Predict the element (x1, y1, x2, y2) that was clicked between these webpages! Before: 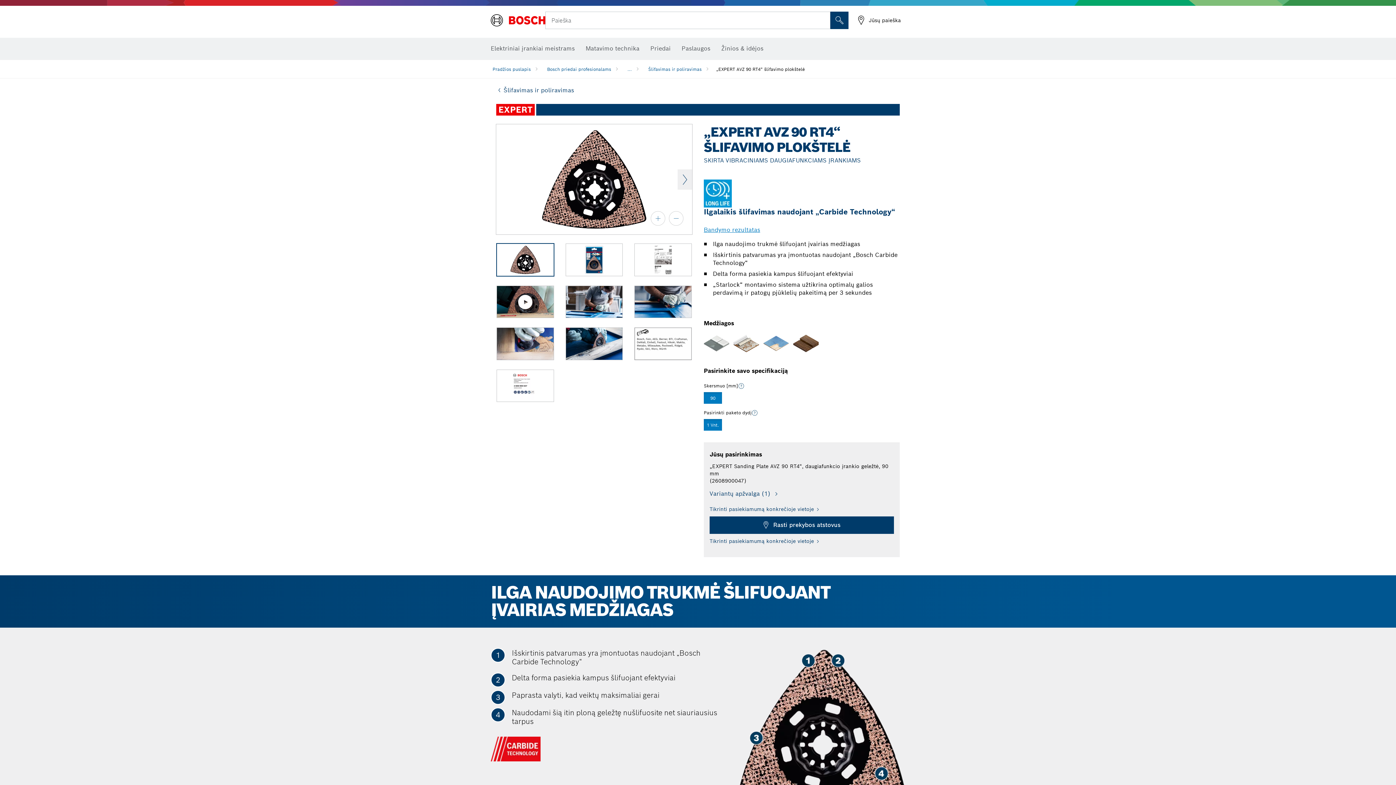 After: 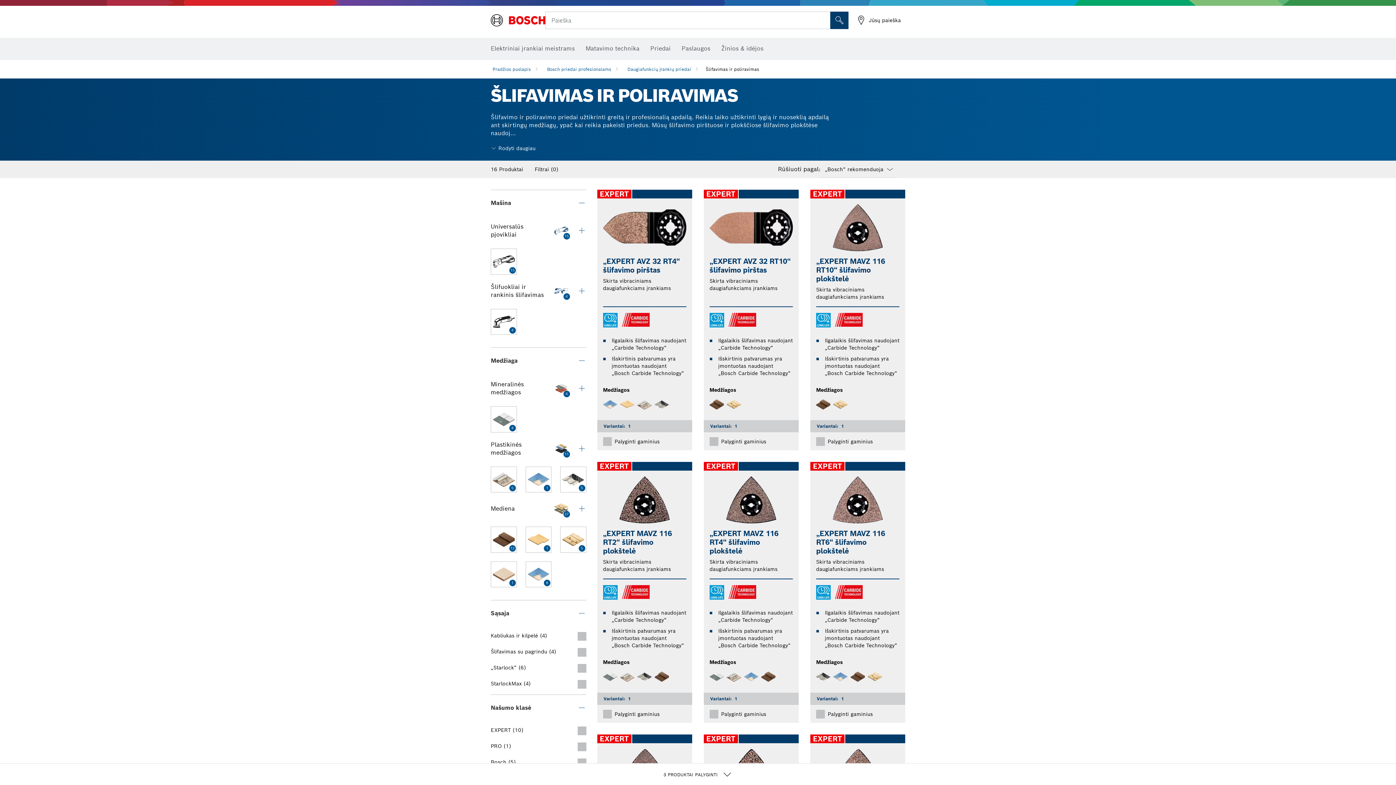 Action: label: Šlifavimas ir poliravimas bbox: (496, 85, 574, 95)